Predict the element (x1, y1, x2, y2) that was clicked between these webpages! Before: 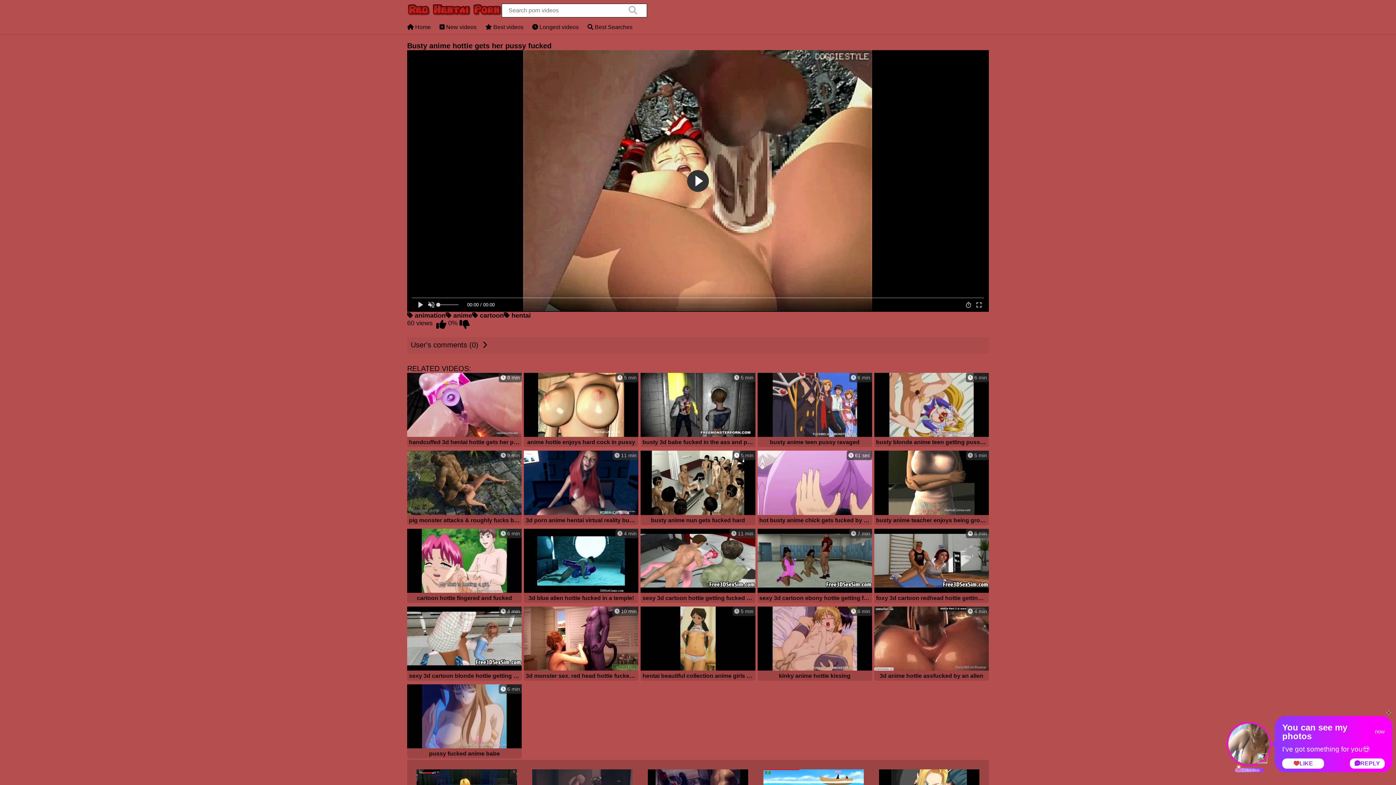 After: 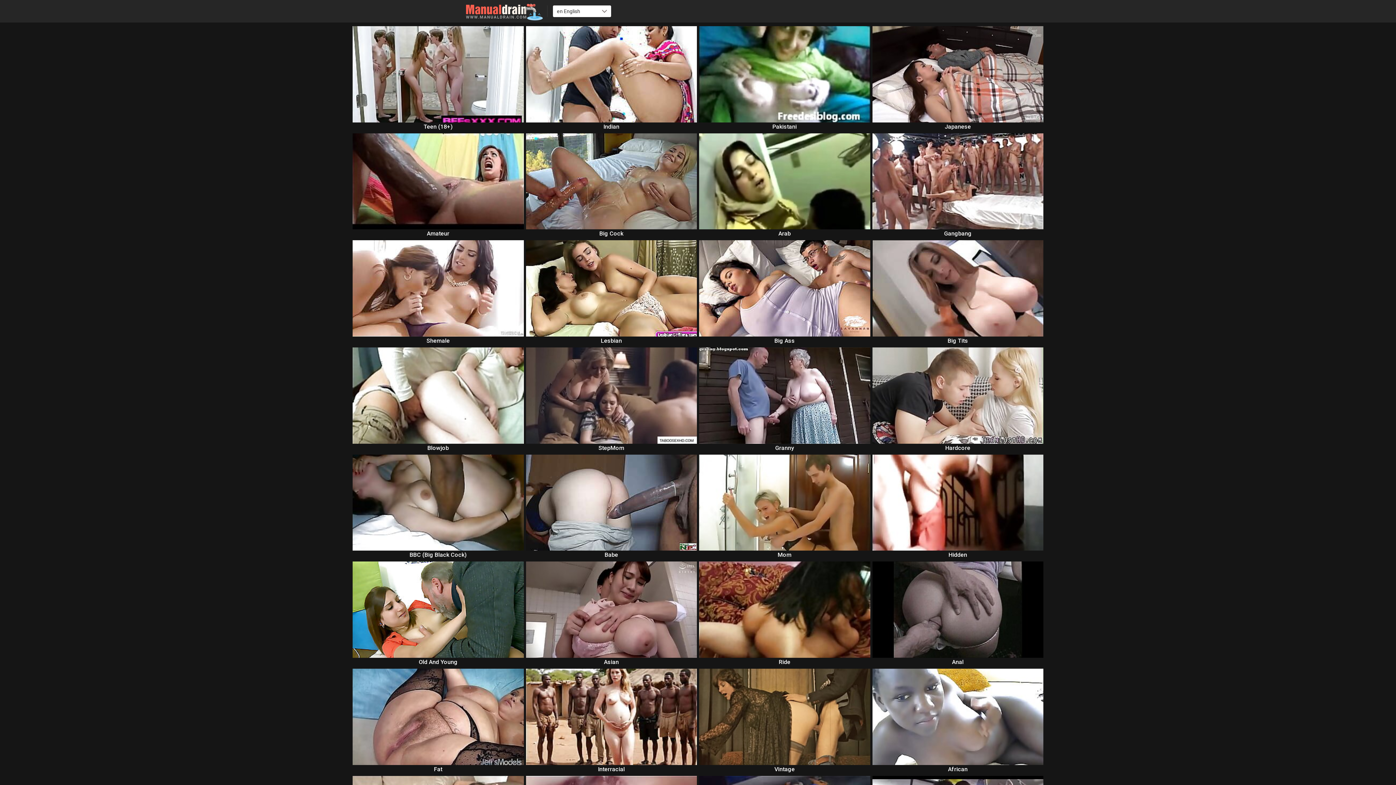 Action: bbox: (532, 24, 578, 30) label:  Longest videos